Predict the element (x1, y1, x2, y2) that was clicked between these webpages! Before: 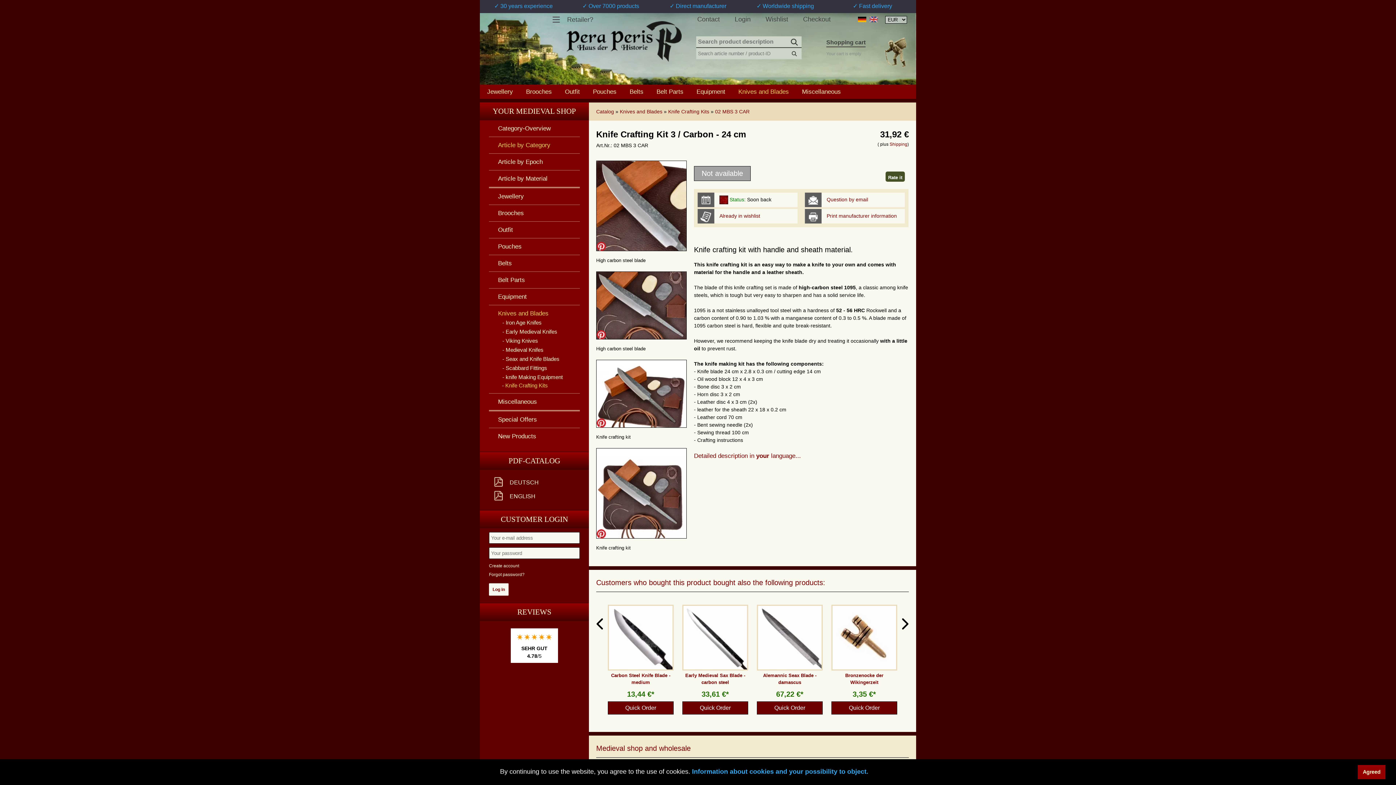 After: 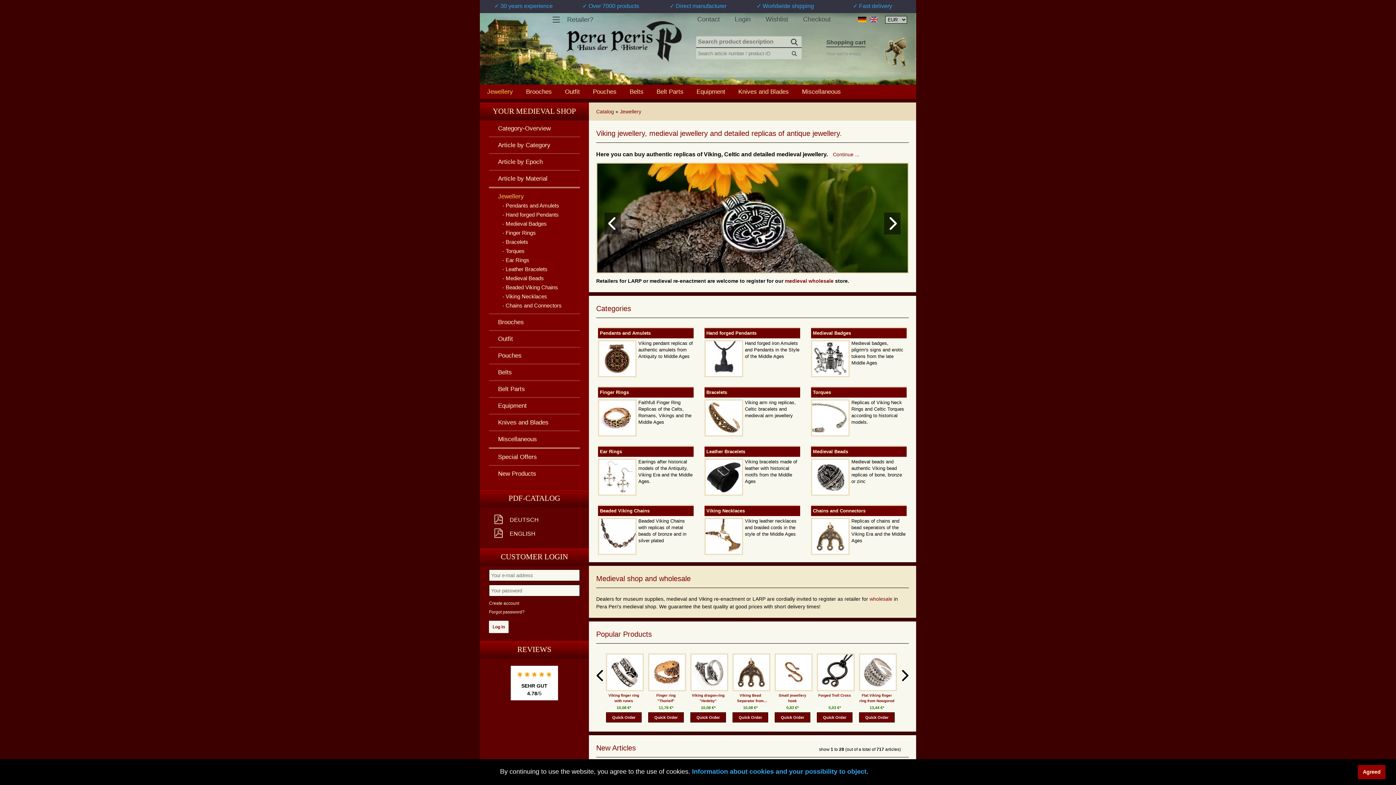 Action: bbox: (483, 84, 525, 94) label: Jewellery